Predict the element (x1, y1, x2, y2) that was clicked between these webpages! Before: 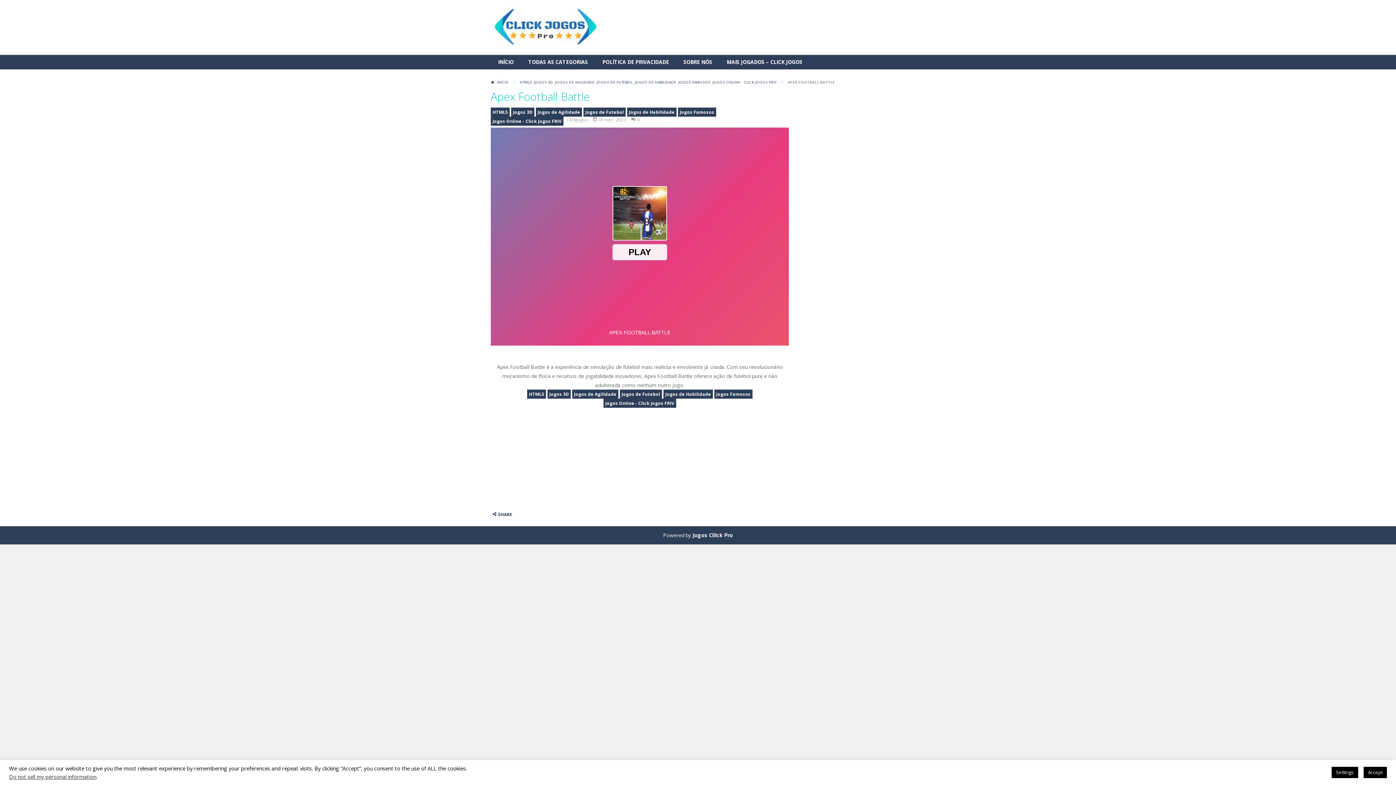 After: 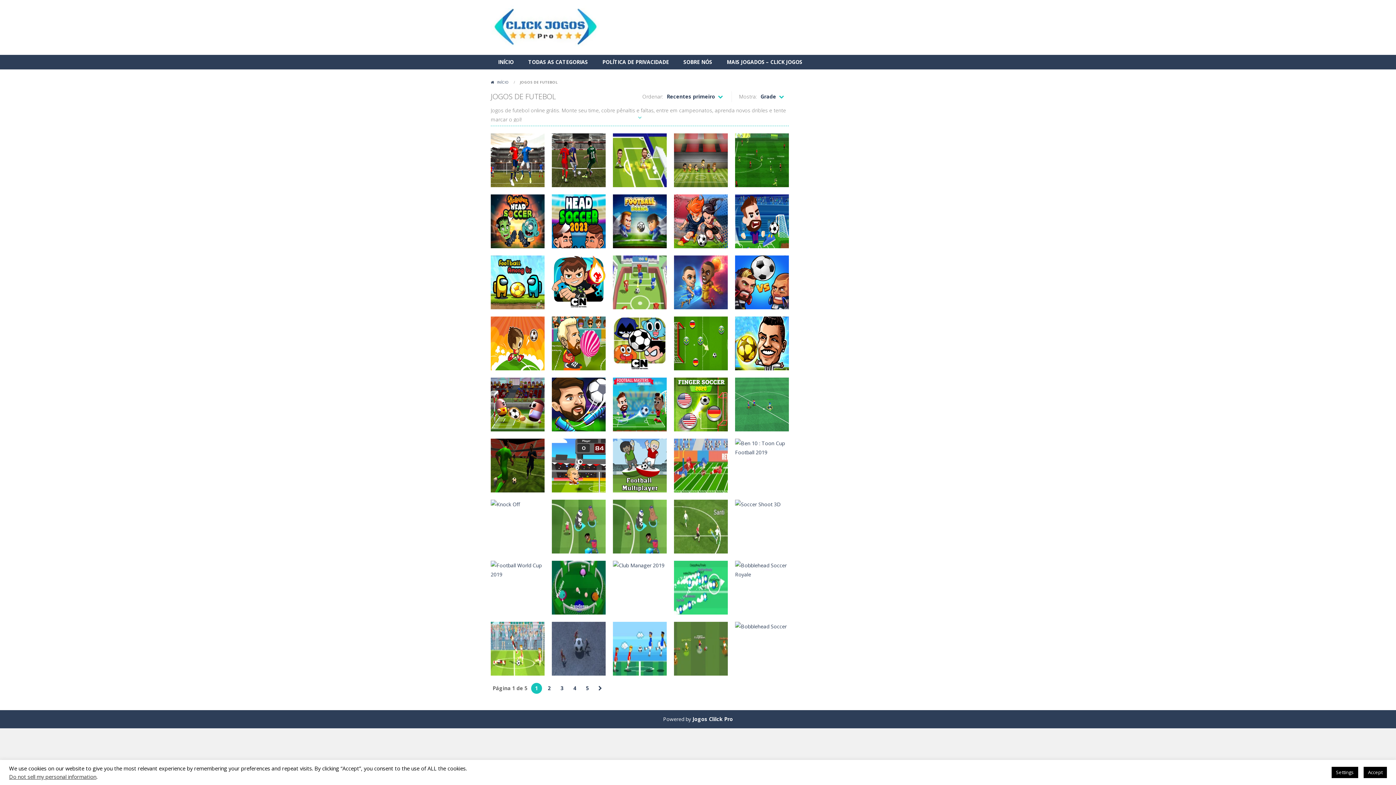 Action: label: Jogos de Futebol bbox: (620, 389, 662, 398)